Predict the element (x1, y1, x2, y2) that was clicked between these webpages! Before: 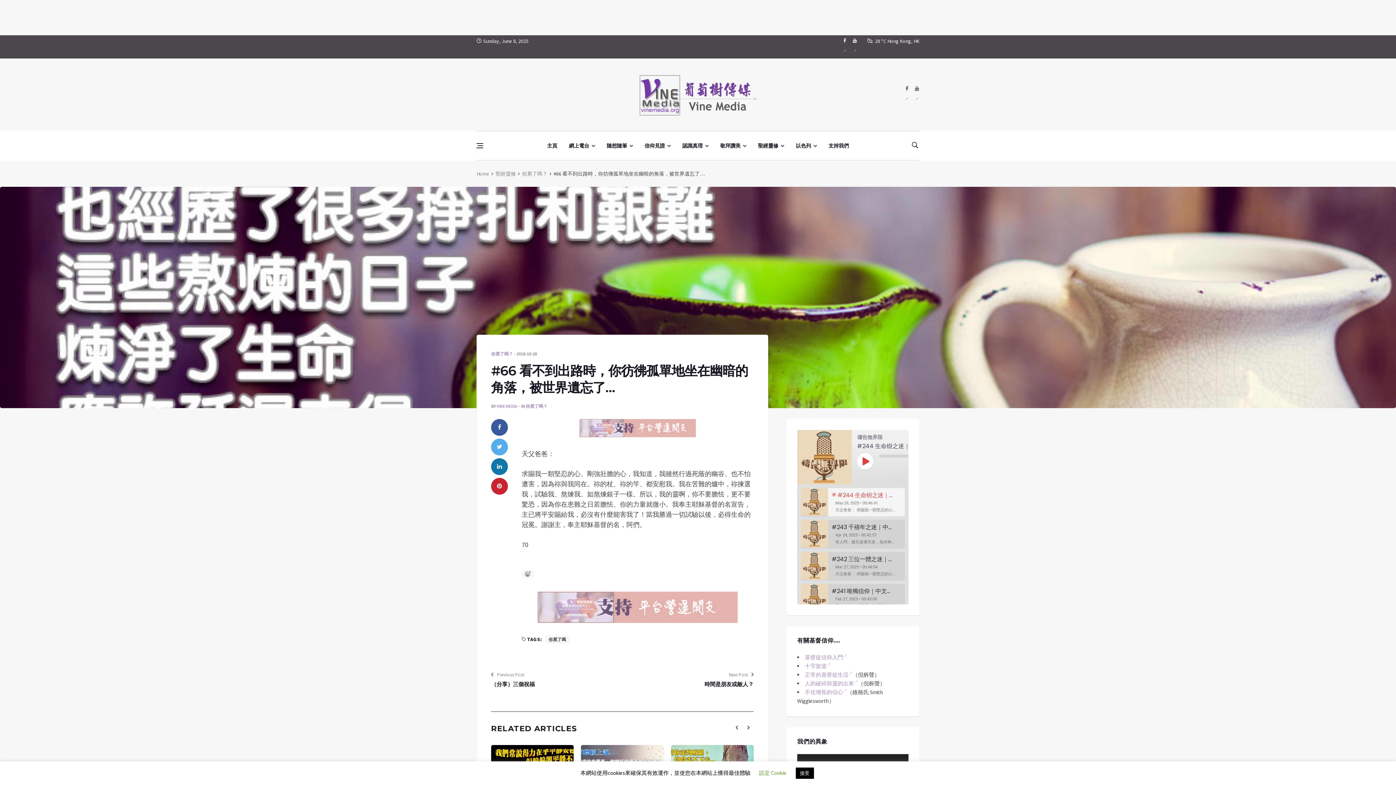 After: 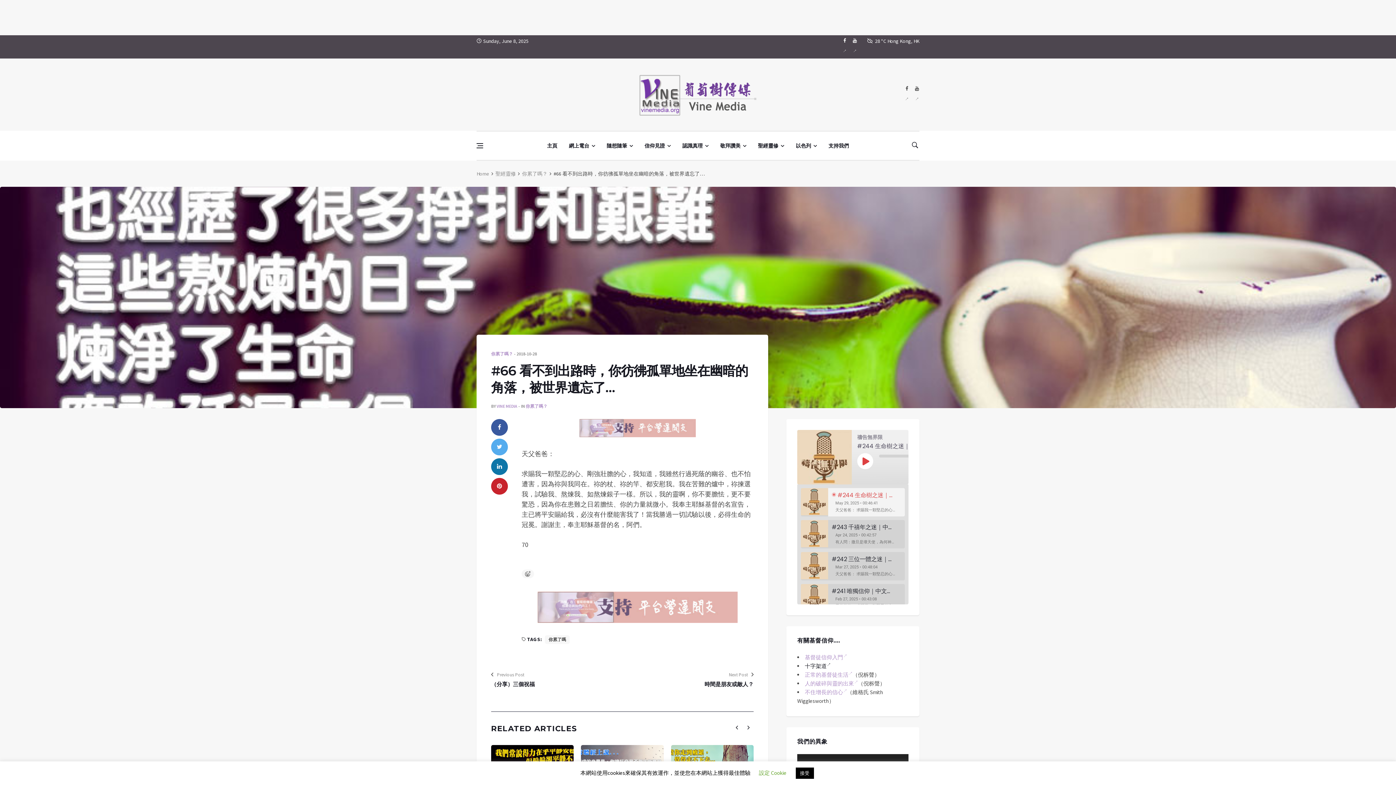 Action: label: 十字架道 bbox: (805, 663, 830, 669)